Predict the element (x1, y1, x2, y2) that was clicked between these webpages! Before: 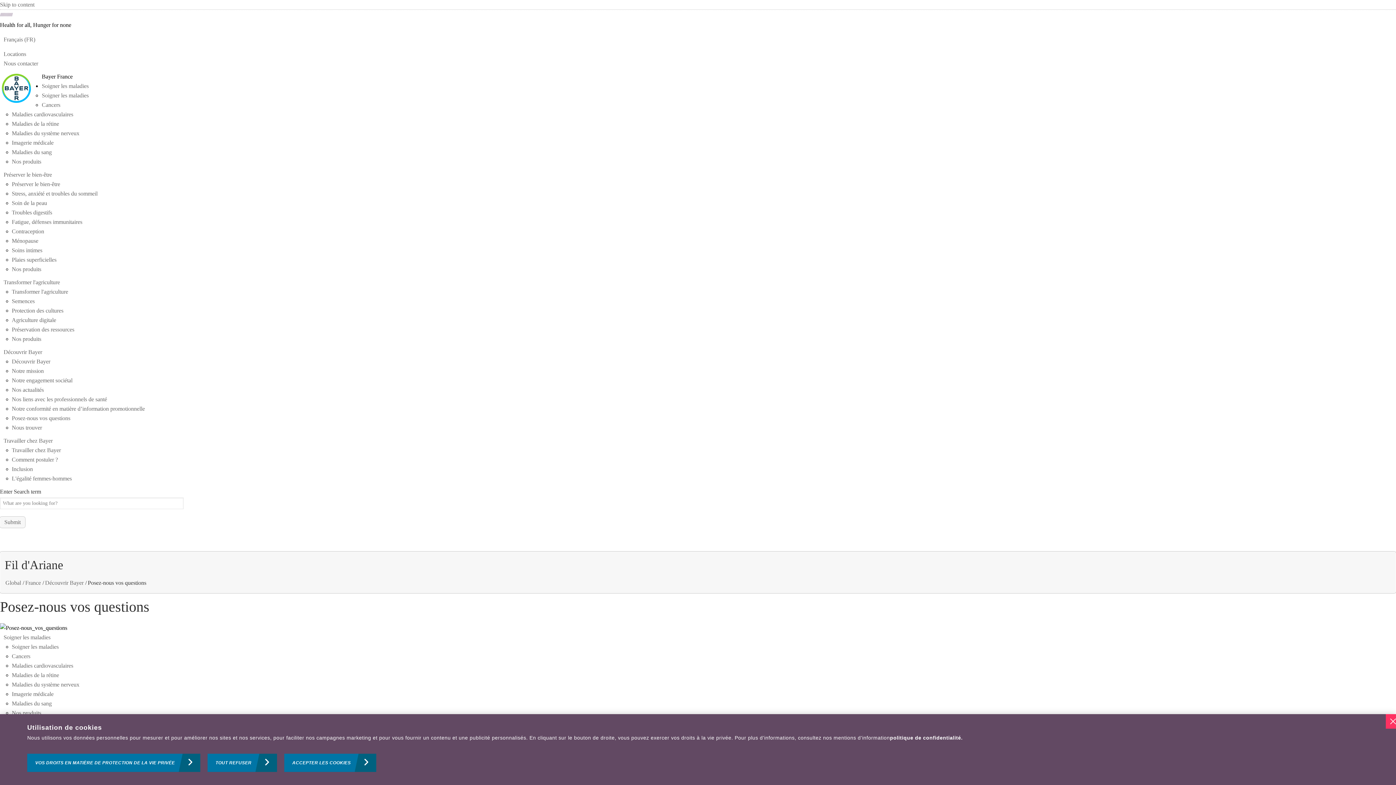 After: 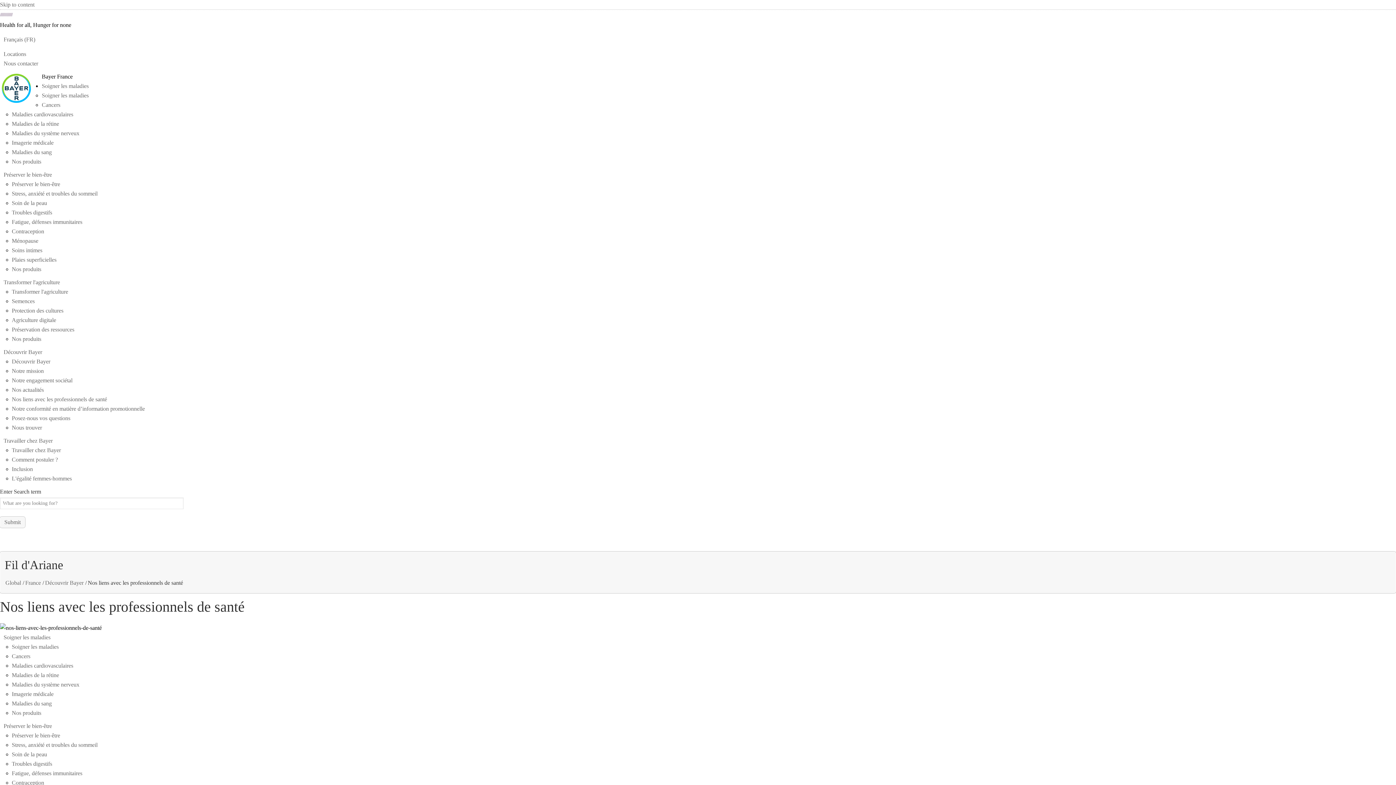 Action: bbox: (11, 396, 107, 402) label: Nos liens avec les professionnels de santé